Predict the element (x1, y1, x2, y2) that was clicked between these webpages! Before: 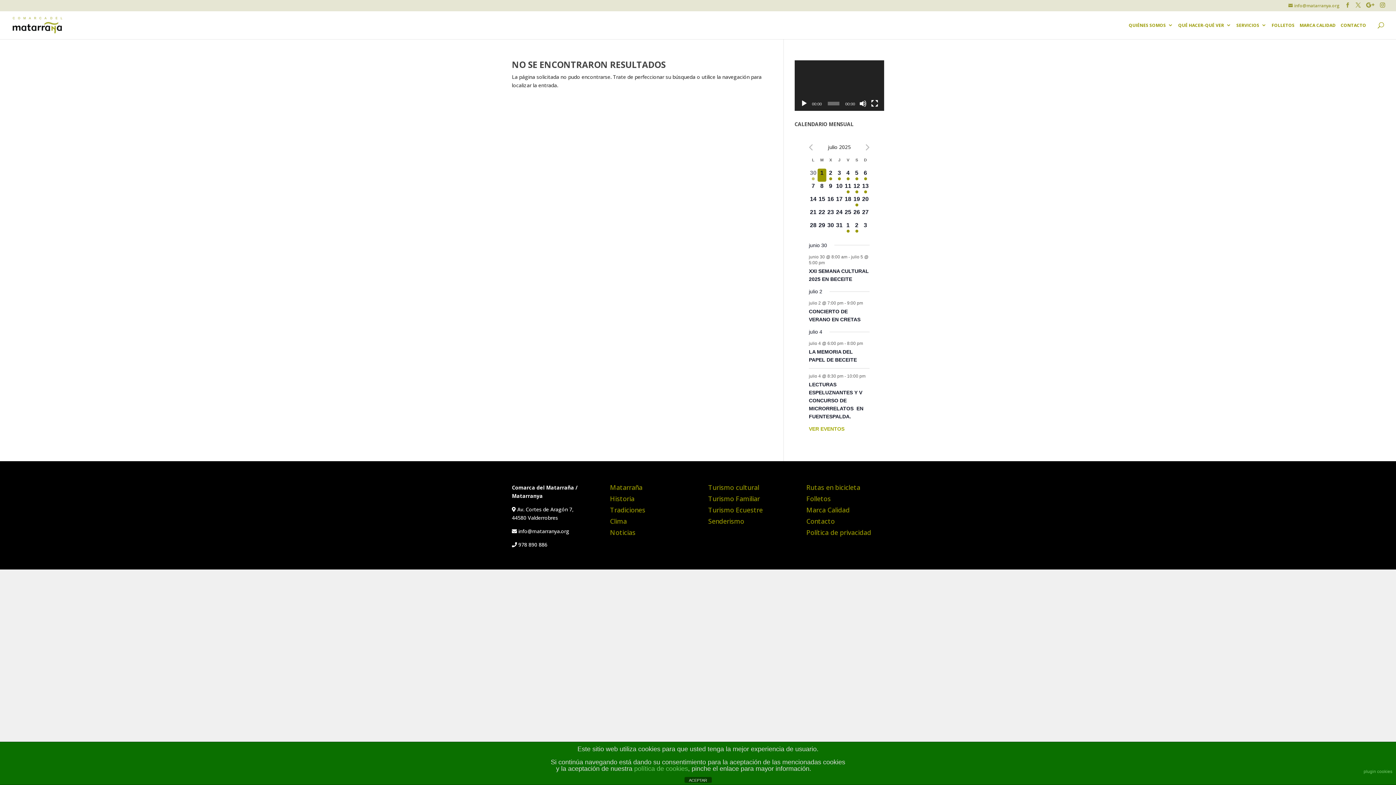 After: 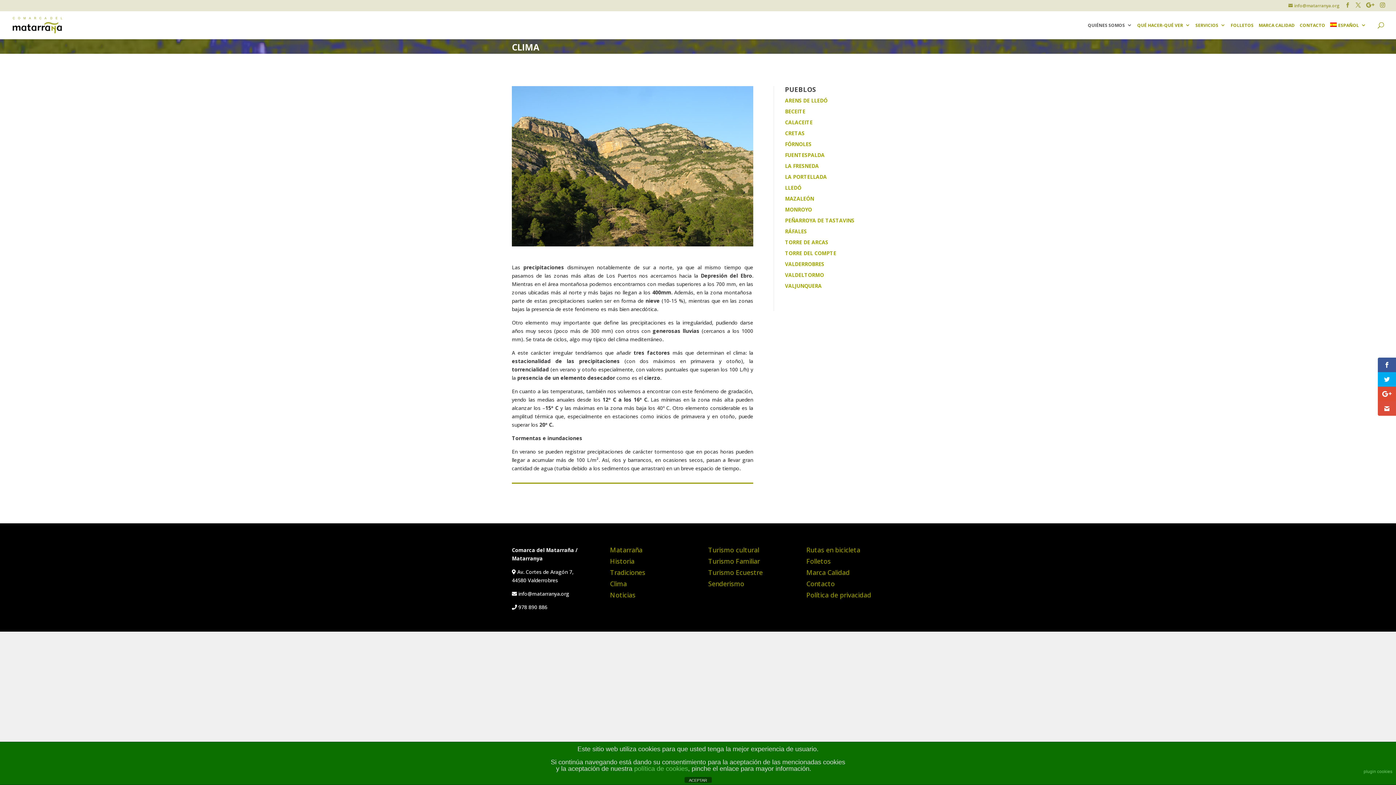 Action: label: Clima bbox: (610, 517, 626, 525)